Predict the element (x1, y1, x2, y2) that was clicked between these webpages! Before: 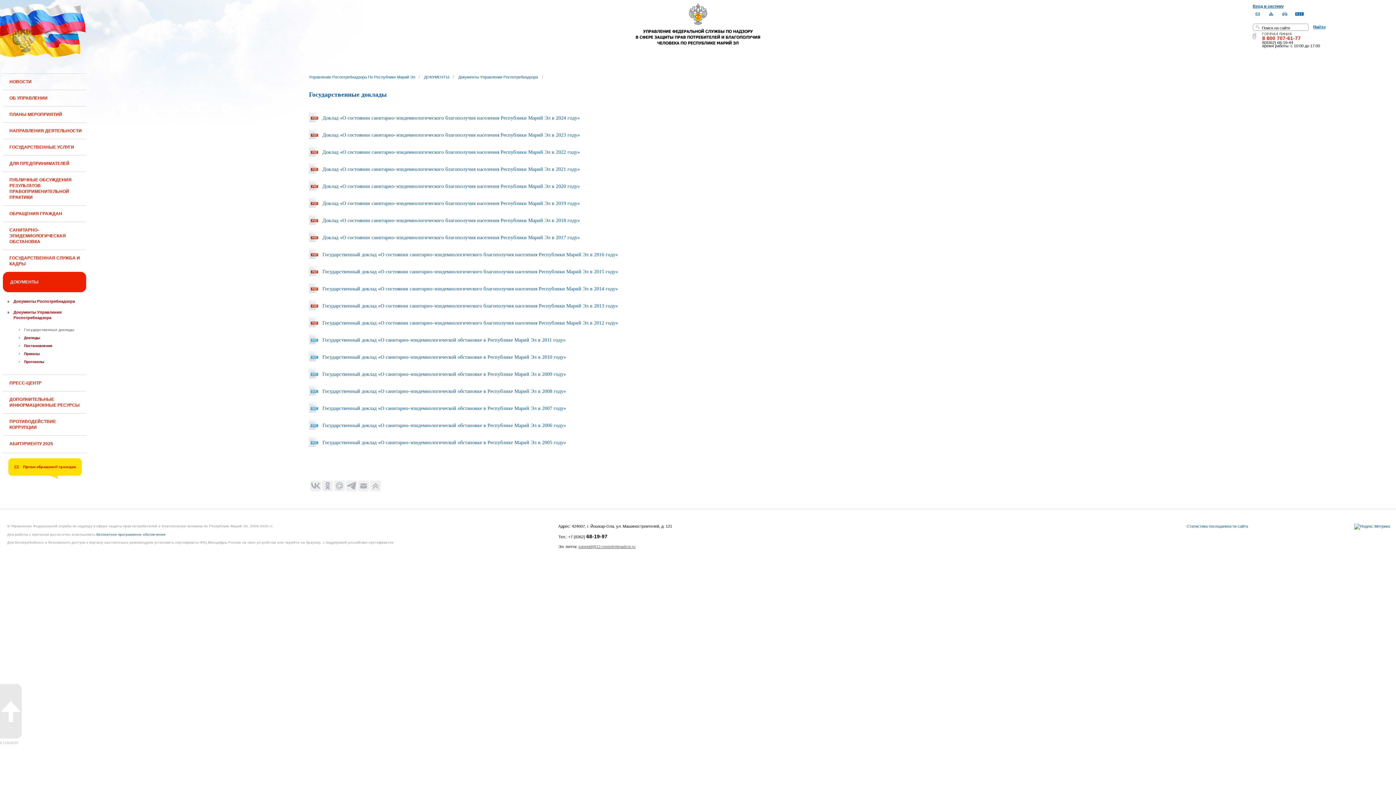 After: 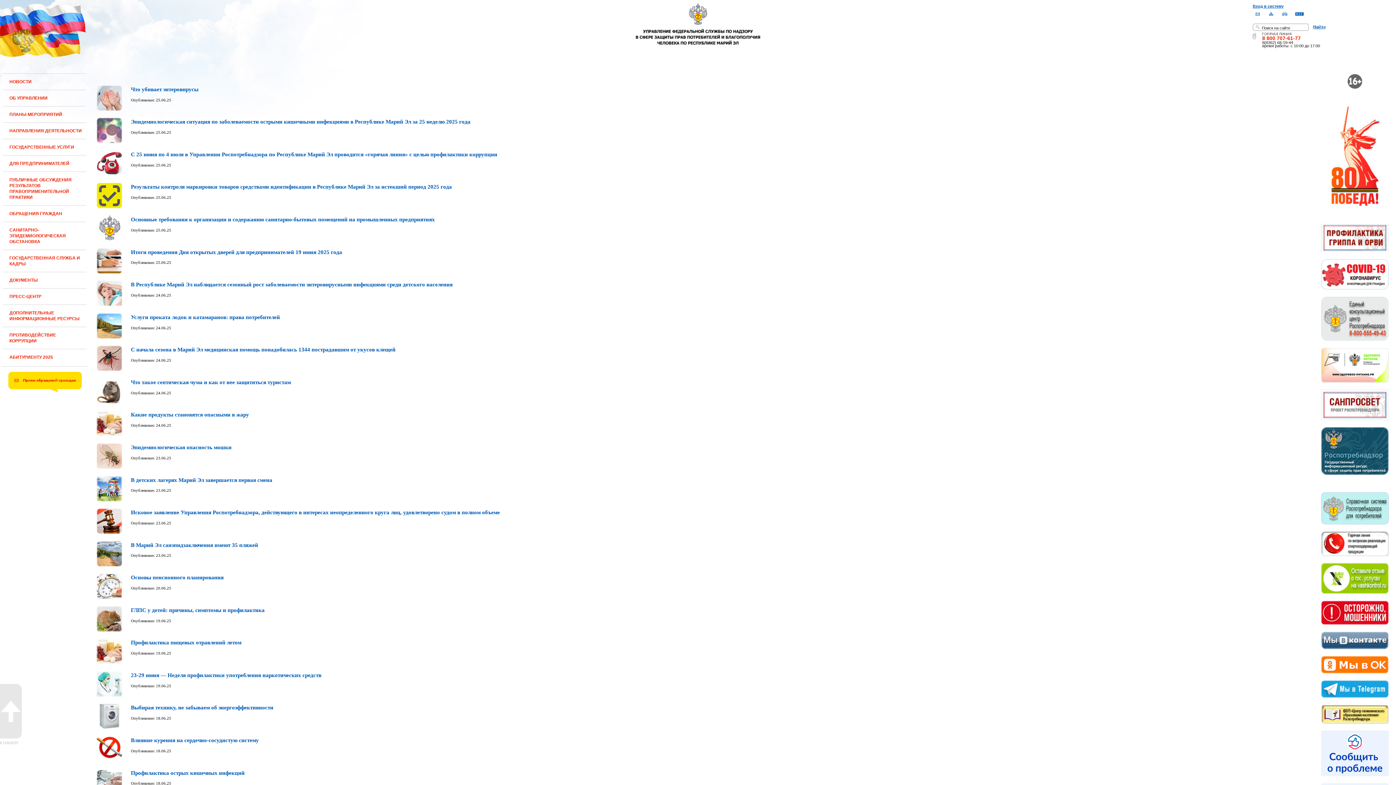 Action: bbox: (633, 41, 762, 46)